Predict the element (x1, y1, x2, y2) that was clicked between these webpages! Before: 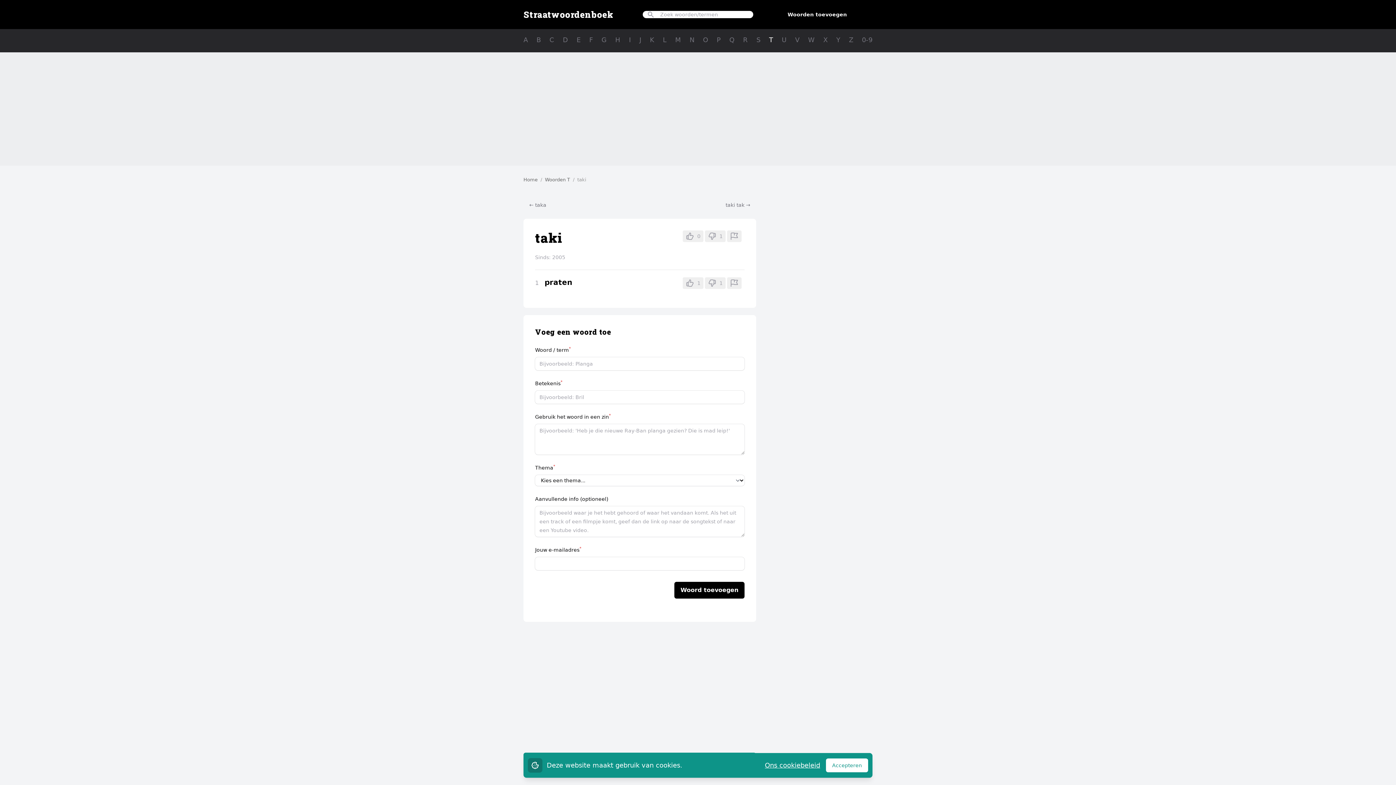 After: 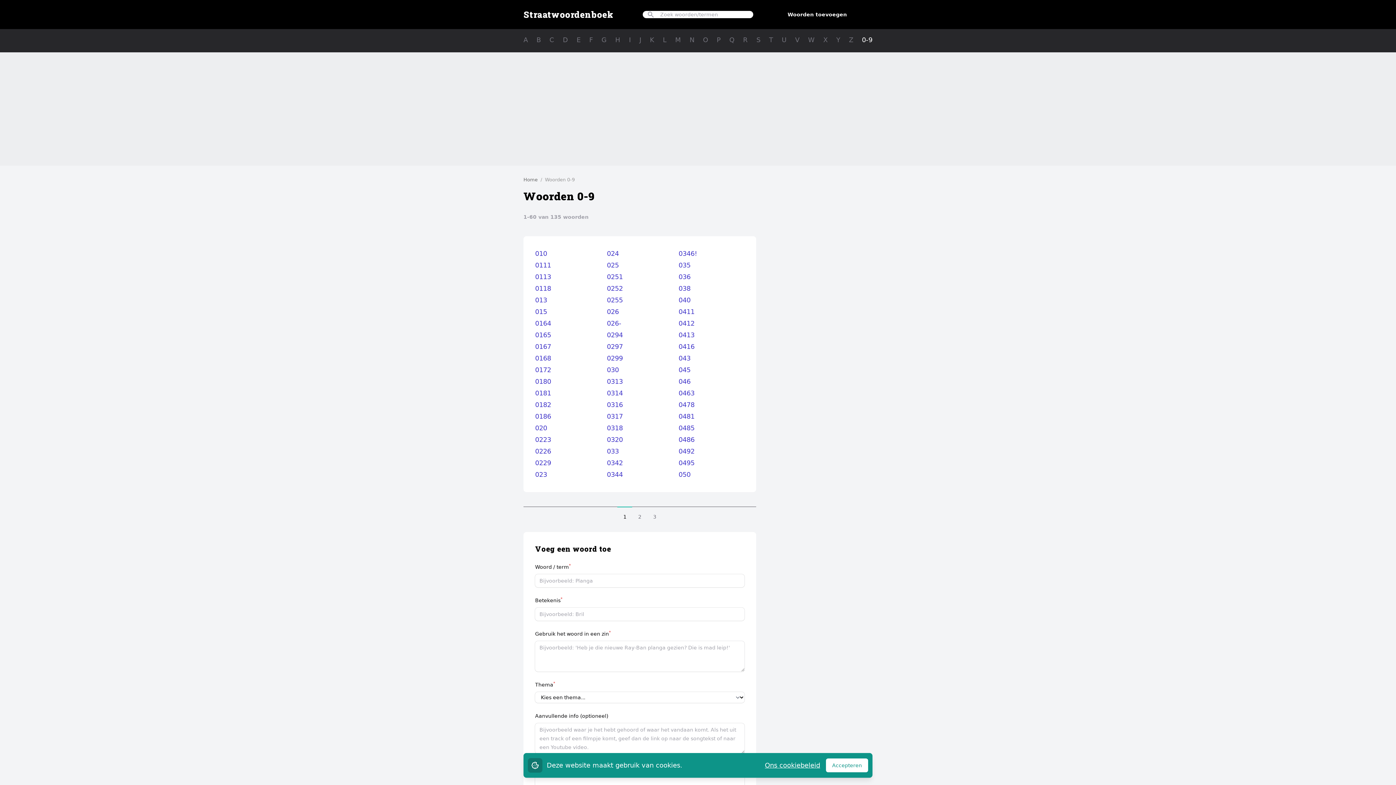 Action: label: 0-9 bbox: (862, 34, 872, 45)